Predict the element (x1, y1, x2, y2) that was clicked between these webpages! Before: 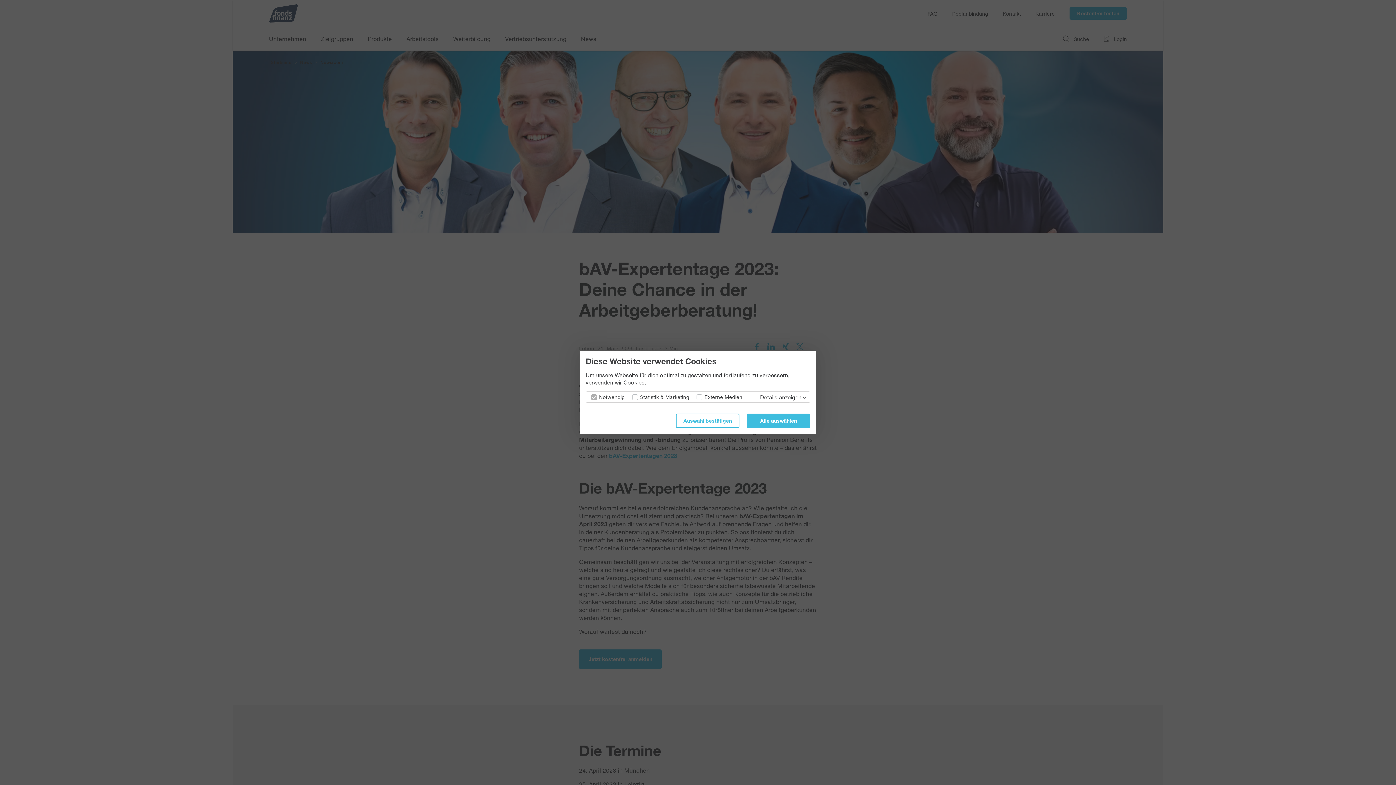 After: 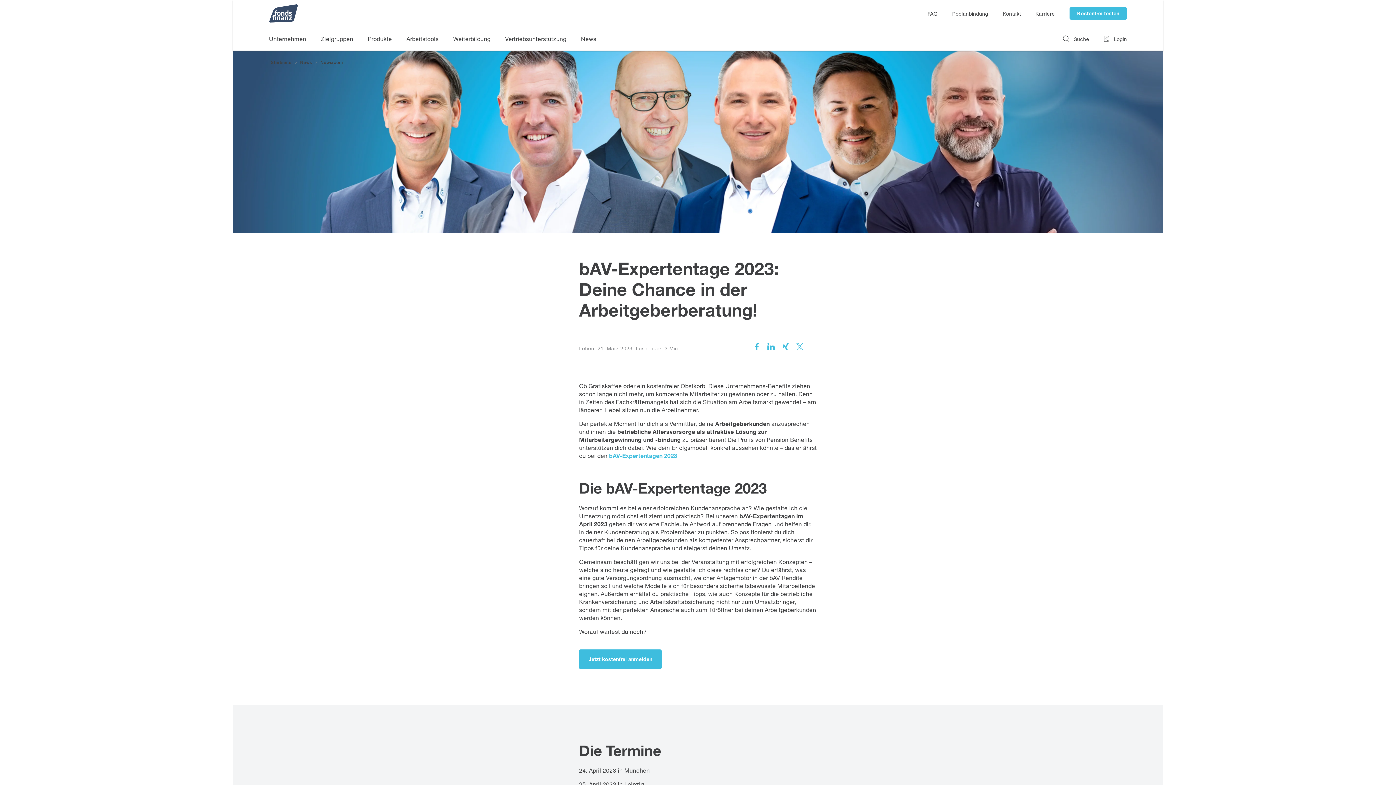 Action: bbox: (746, 413, 810, 428) label: Alle auswählen